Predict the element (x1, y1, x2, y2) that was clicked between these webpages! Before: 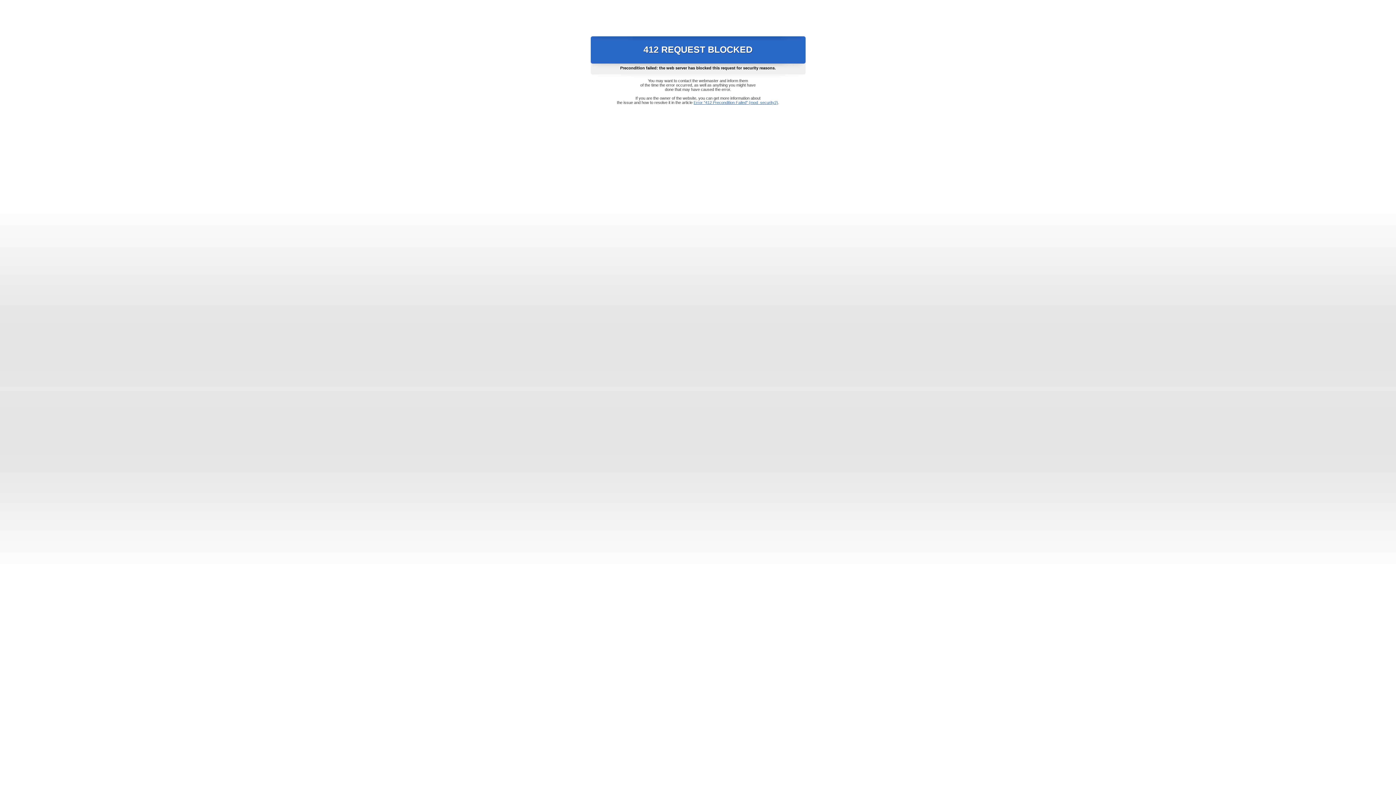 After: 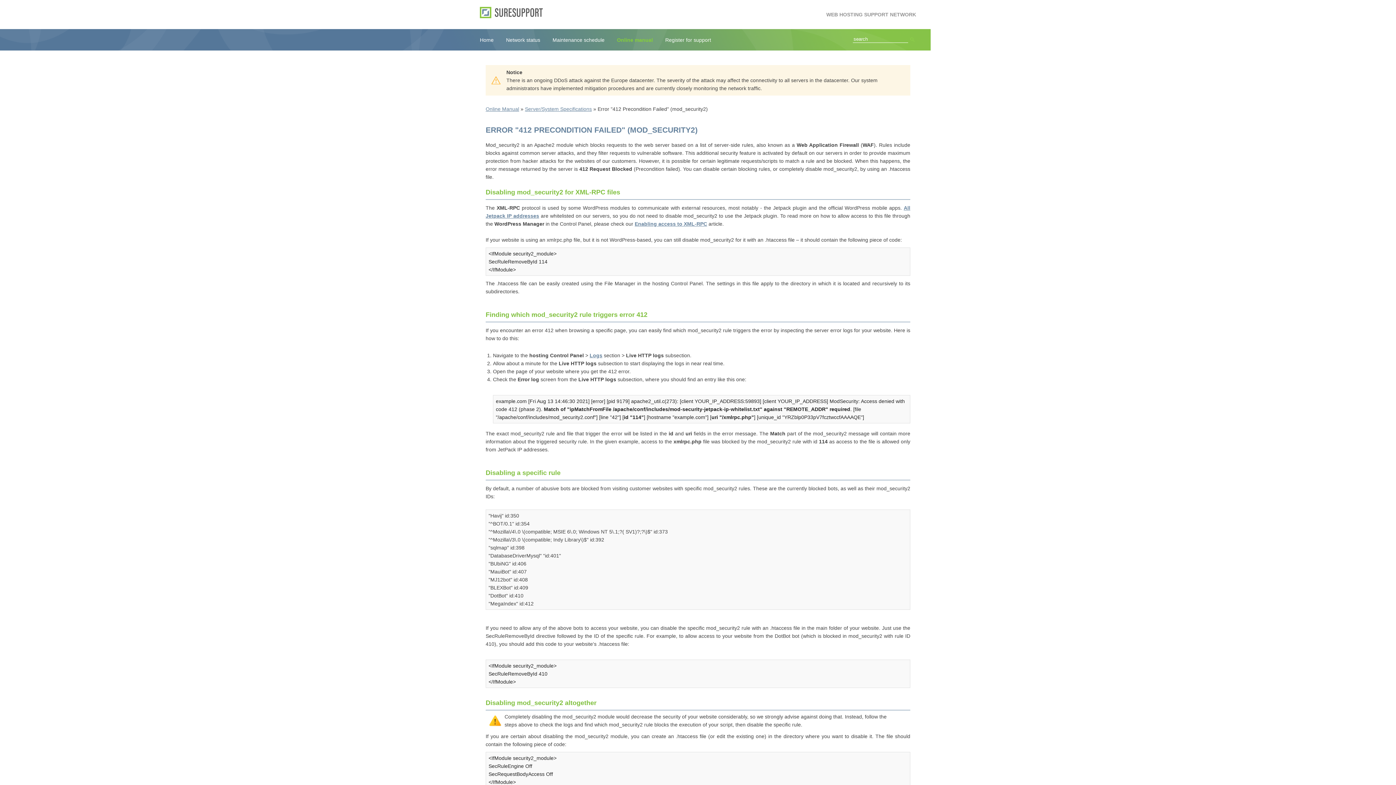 Action: label: Error "412 Precondition Failed" (mod_security2) bbox: (693, 100, 778, 104)